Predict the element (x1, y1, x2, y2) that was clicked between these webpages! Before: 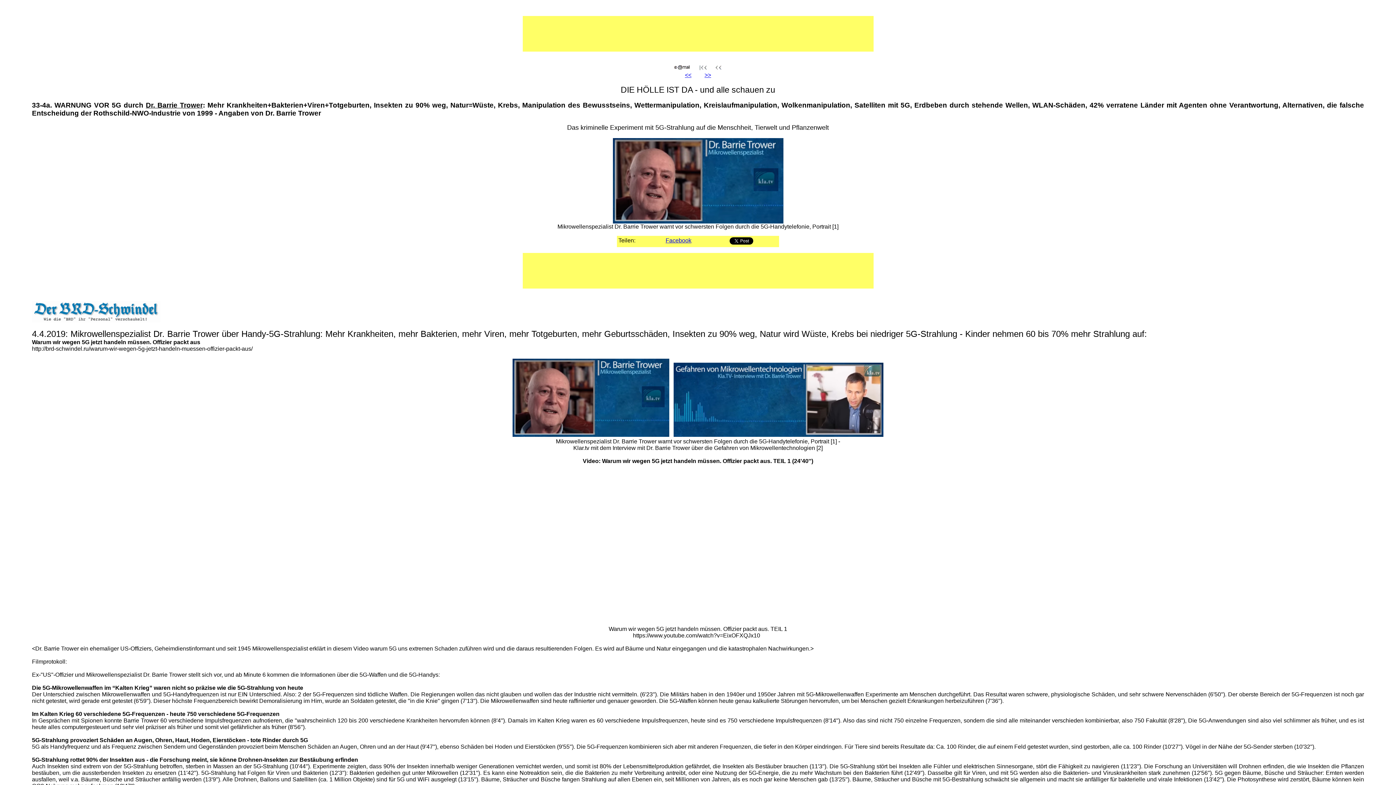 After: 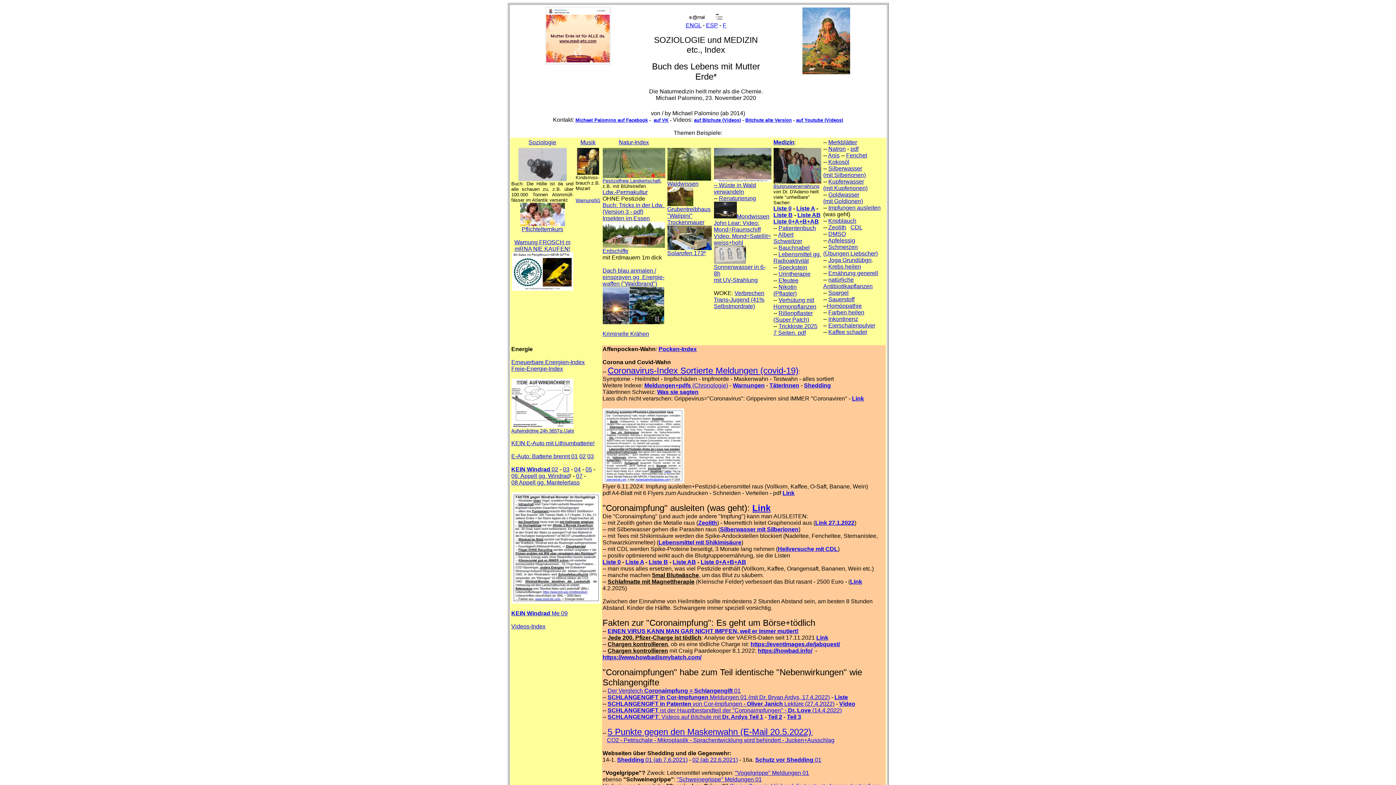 Action: bbox: (698, 65, 708, 71)